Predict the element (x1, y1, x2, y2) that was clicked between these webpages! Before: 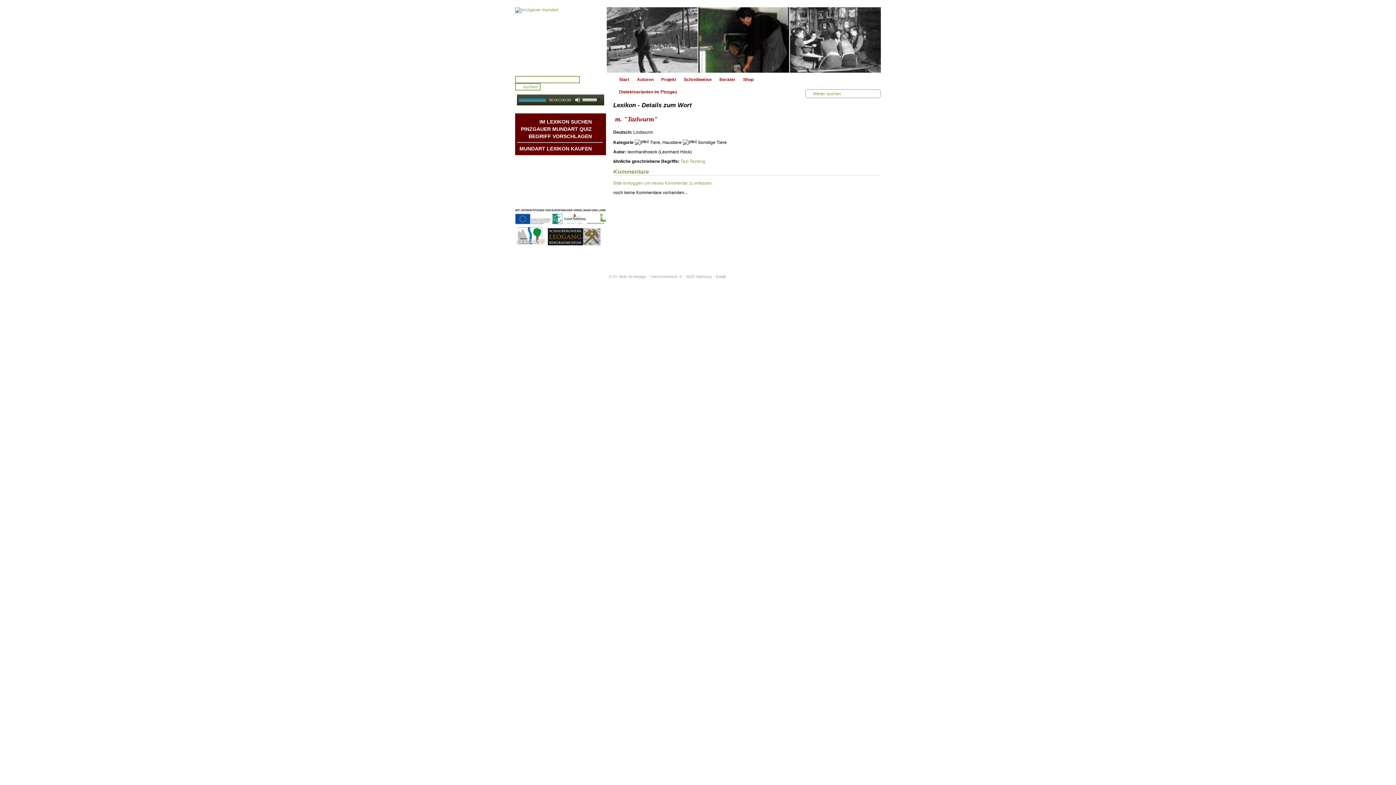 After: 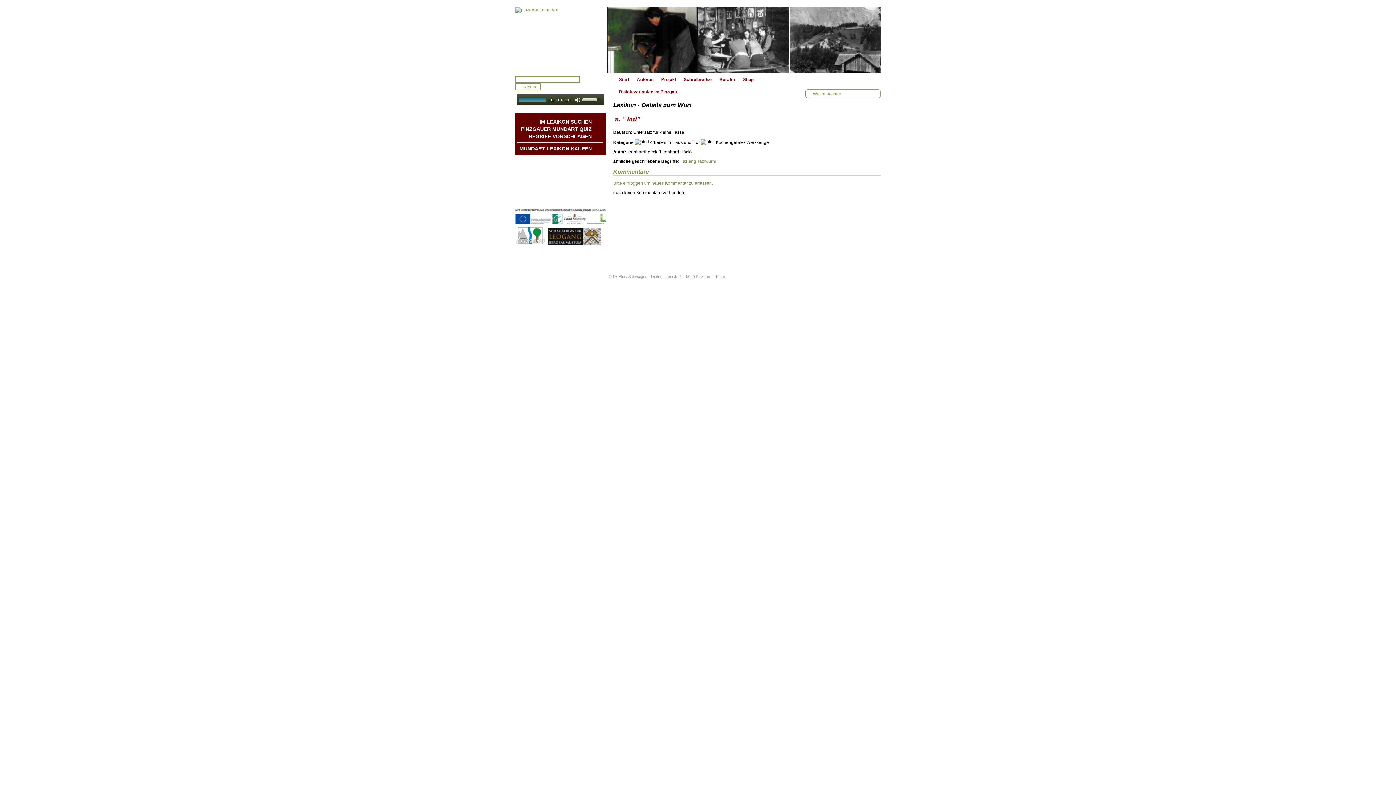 Action: label: Tazl bbox: (680, 158, 688, 164)